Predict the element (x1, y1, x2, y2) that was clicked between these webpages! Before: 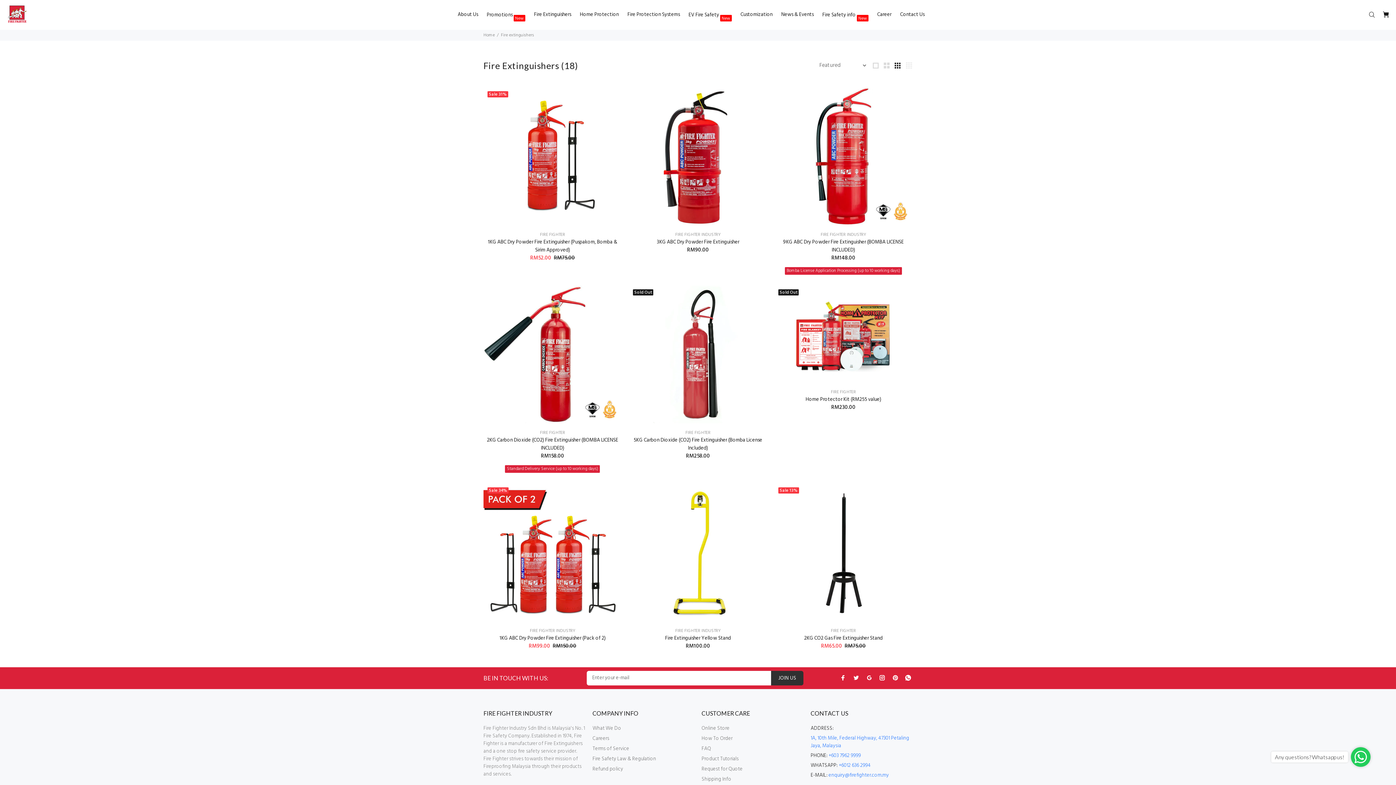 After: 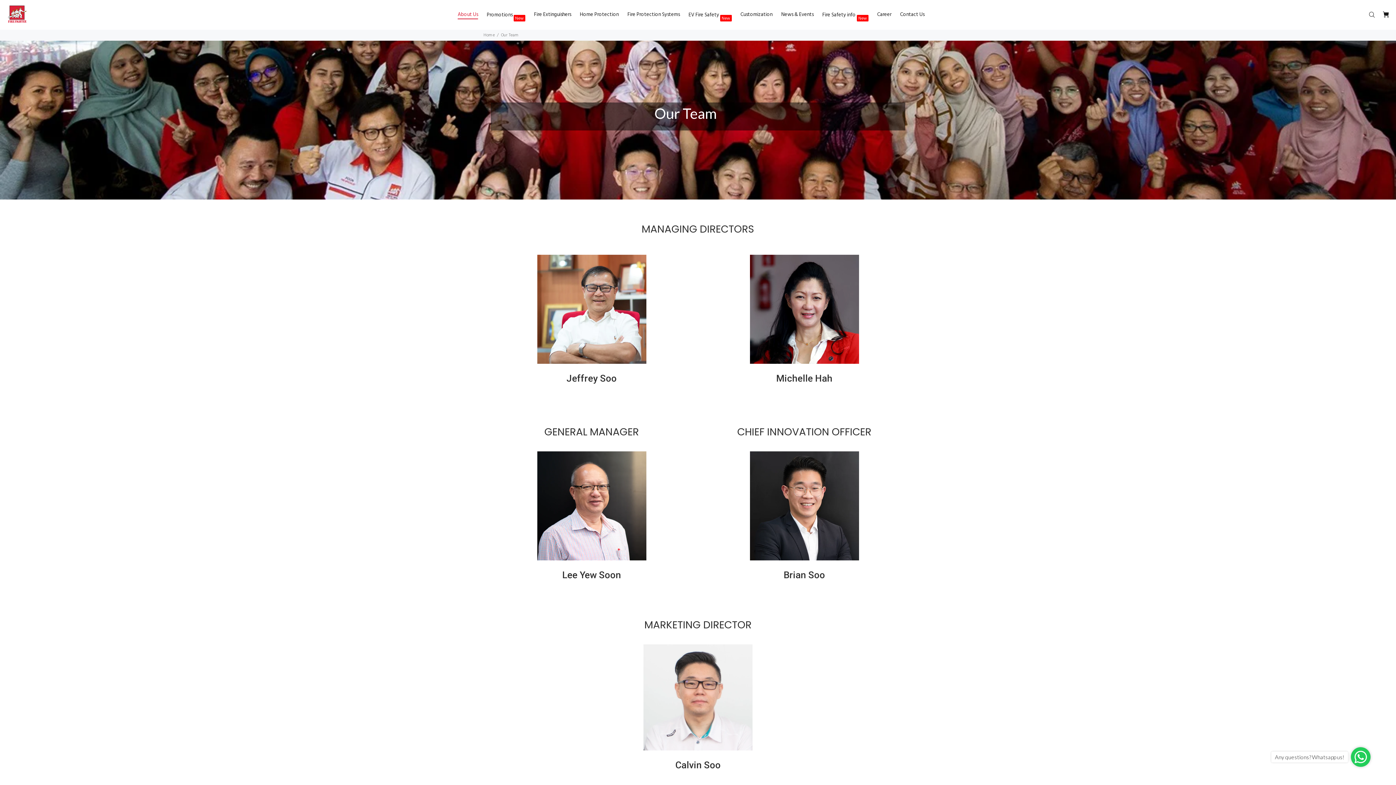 Action: label: About Us bbox: (453, 9, 482, 20)